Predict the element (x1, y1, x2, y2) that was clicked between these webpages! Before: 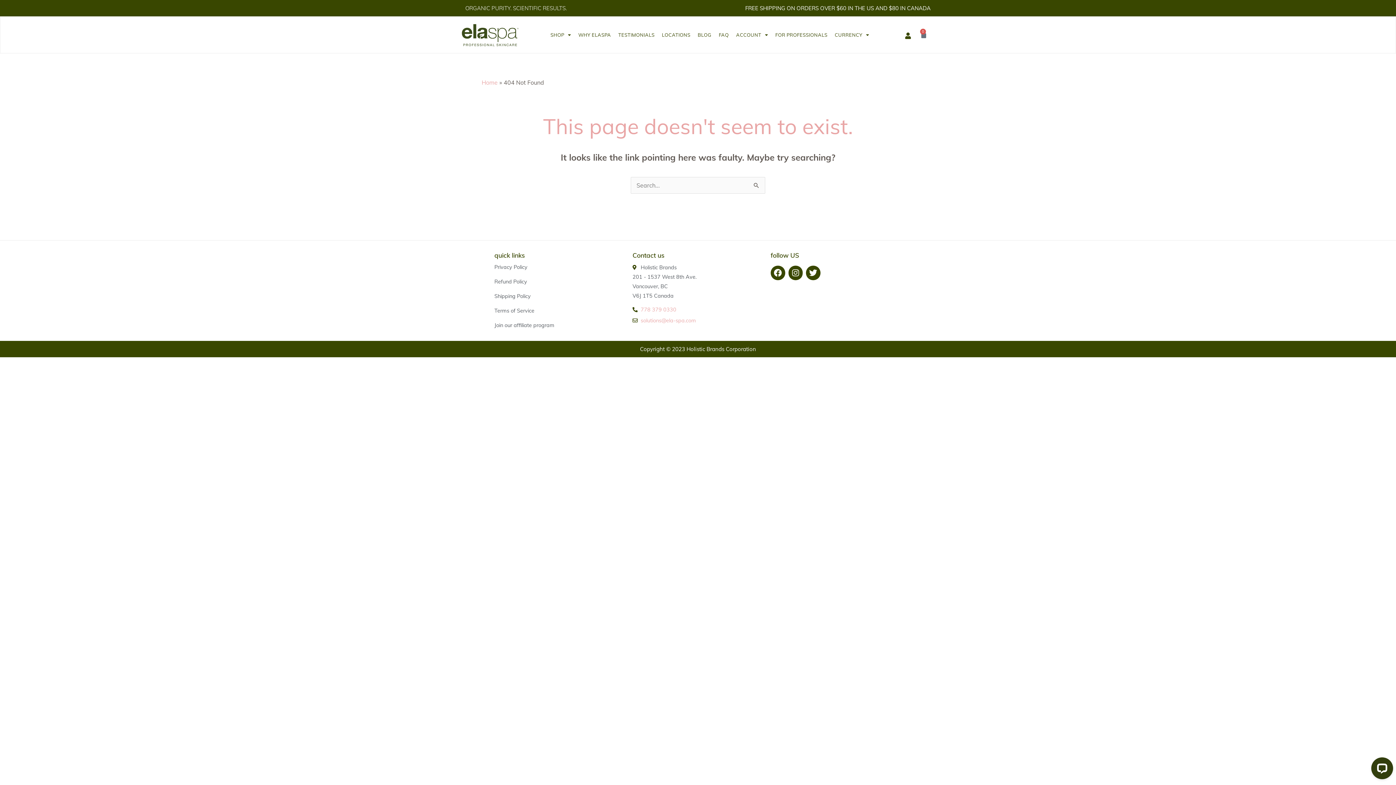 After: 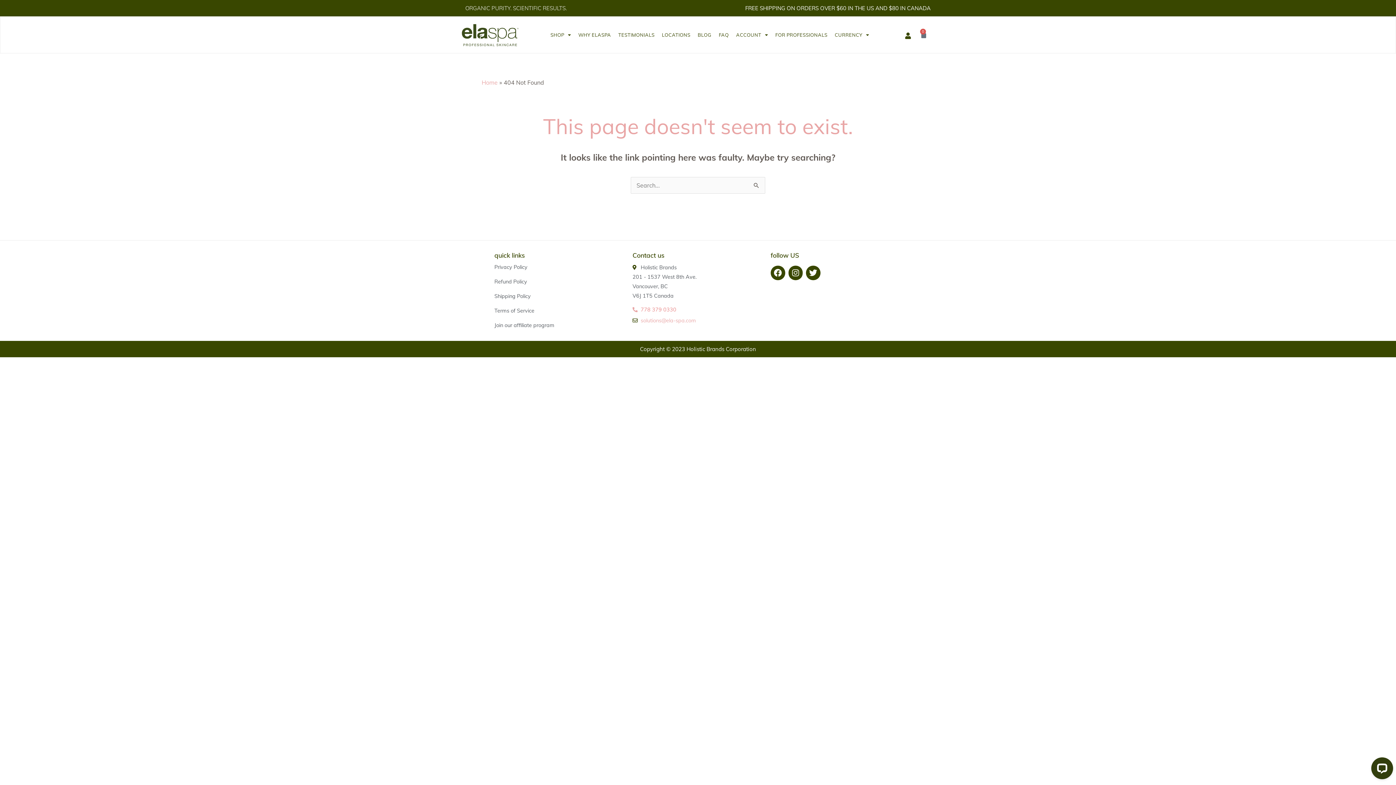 Action: bbox: (632, 304, 763, 315) label: 778 379 0330